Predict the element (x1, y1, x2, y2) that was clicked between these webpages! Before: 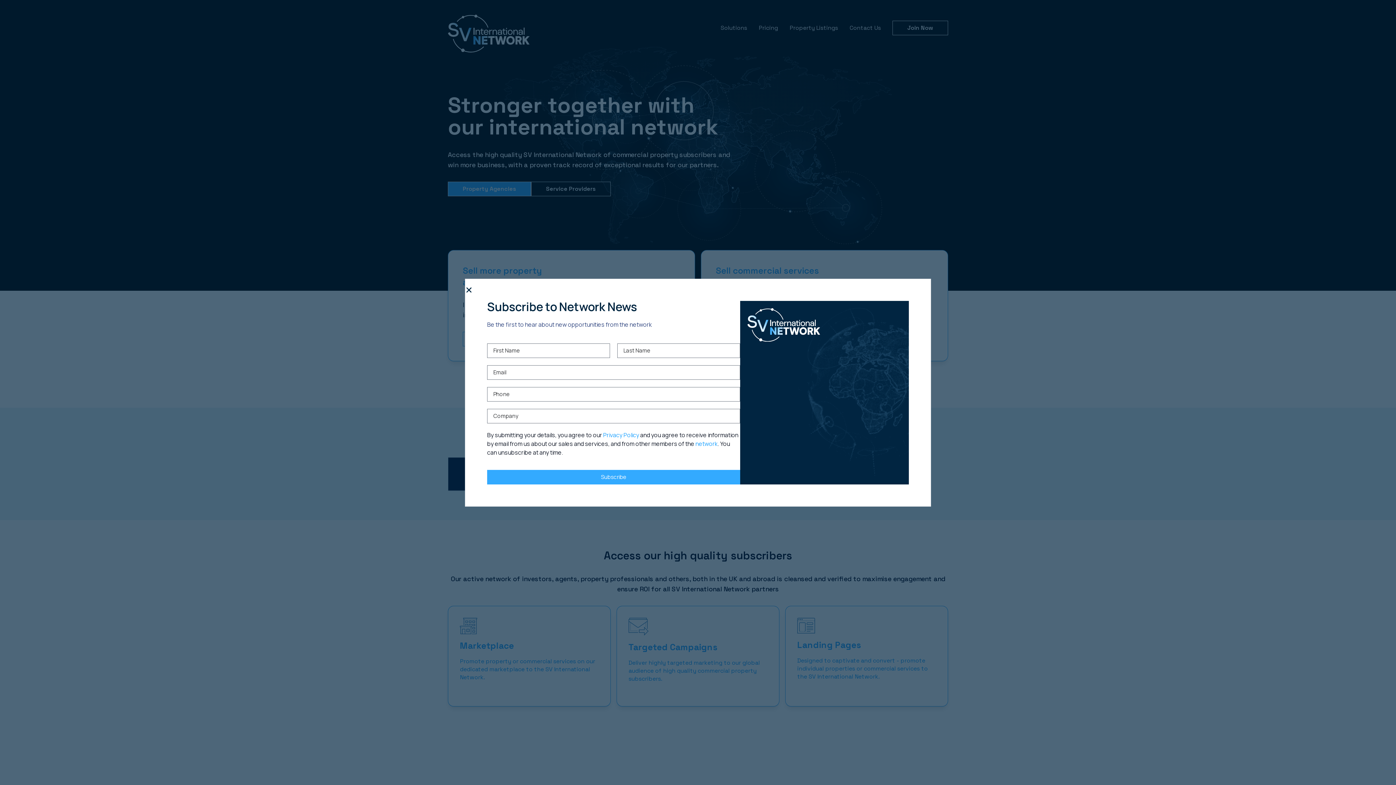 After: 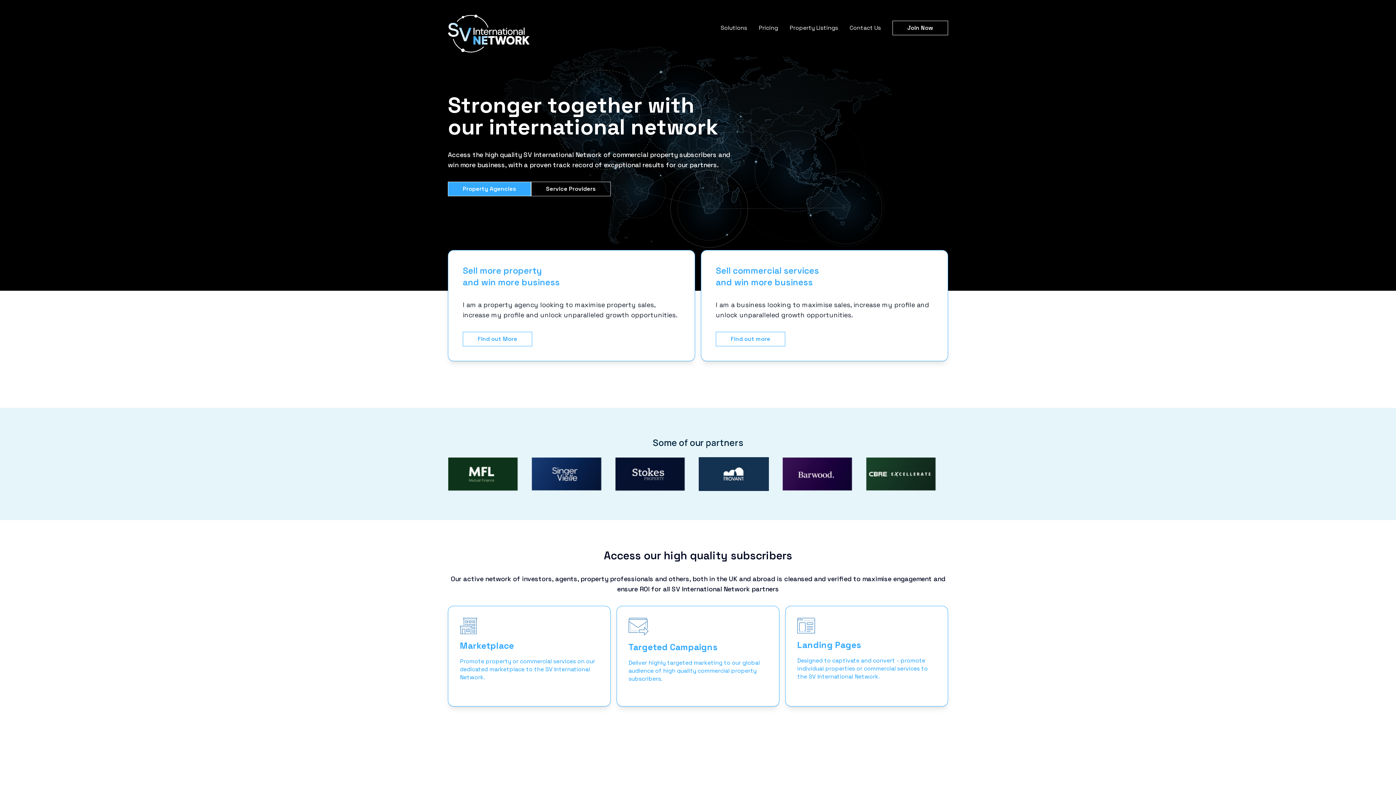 Action: bbox: (465, 286, 472, 293) label: Close